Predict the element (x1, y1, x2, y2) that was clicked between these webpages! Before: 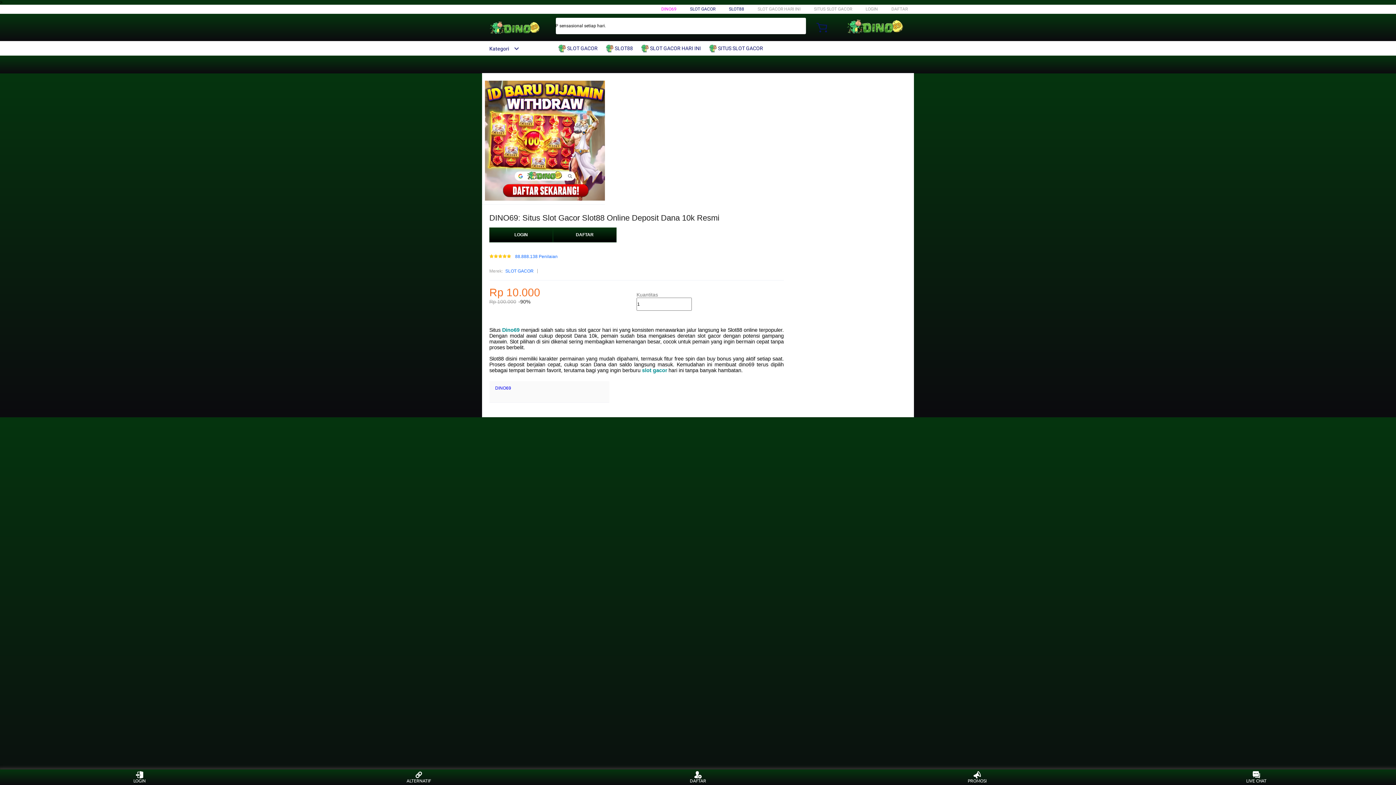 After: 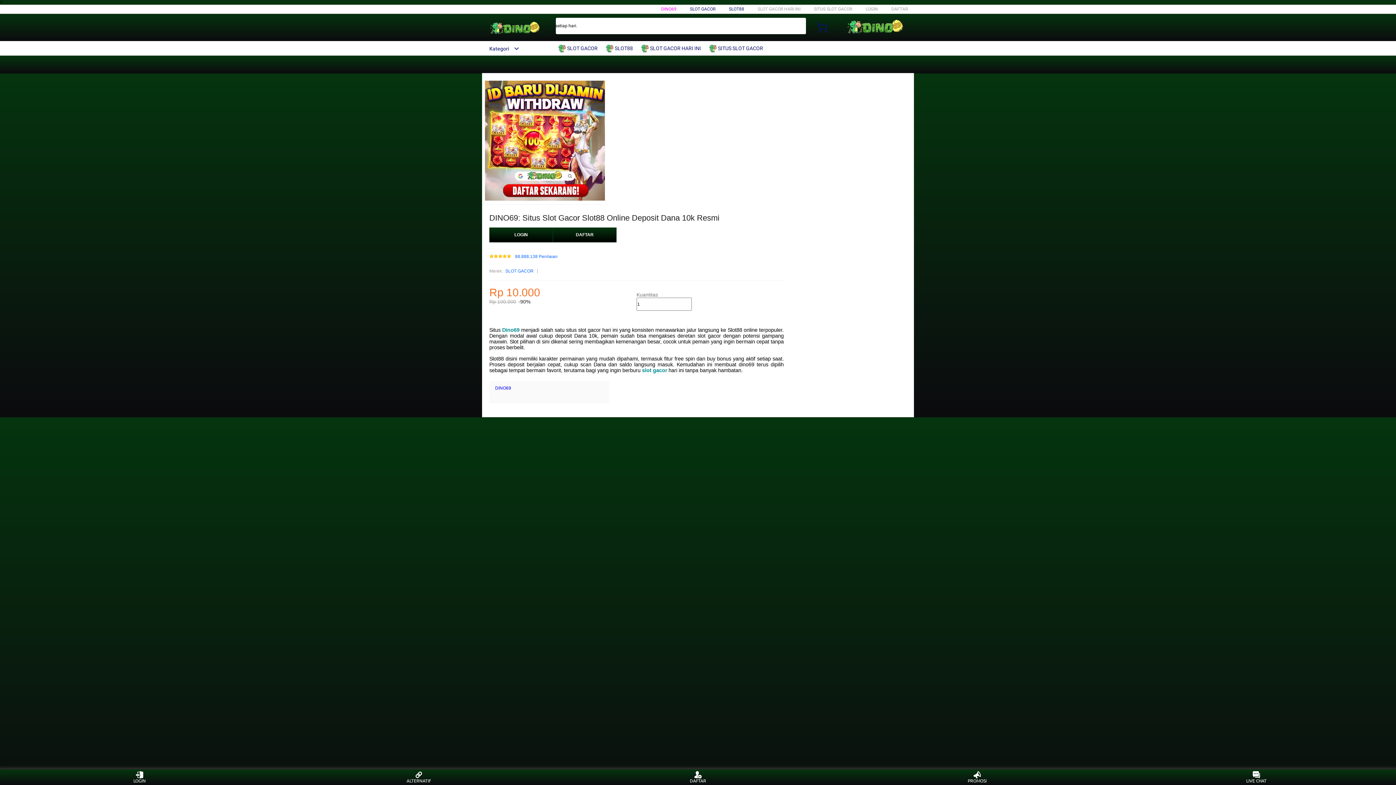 Action: bbox: (729, 6, 744, 11) label: SLOT88